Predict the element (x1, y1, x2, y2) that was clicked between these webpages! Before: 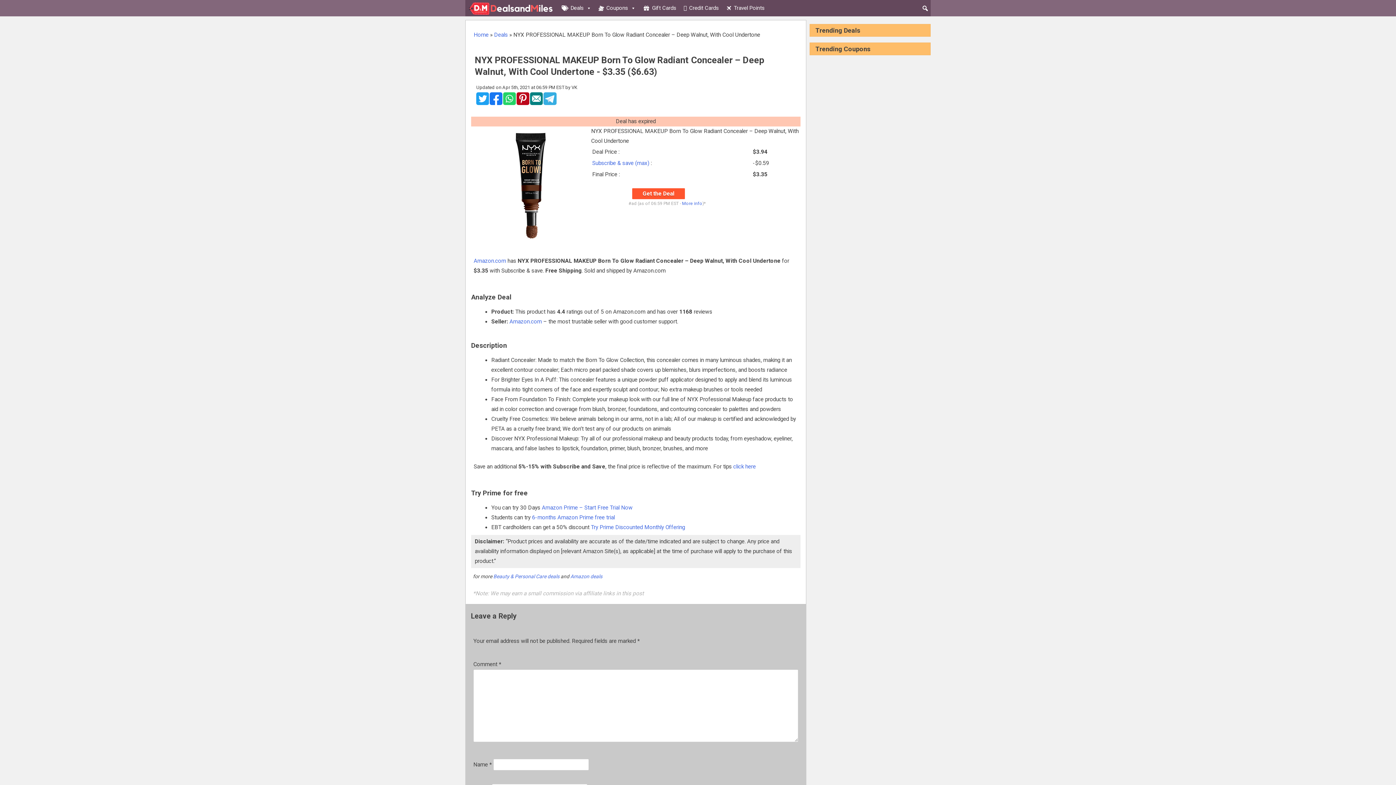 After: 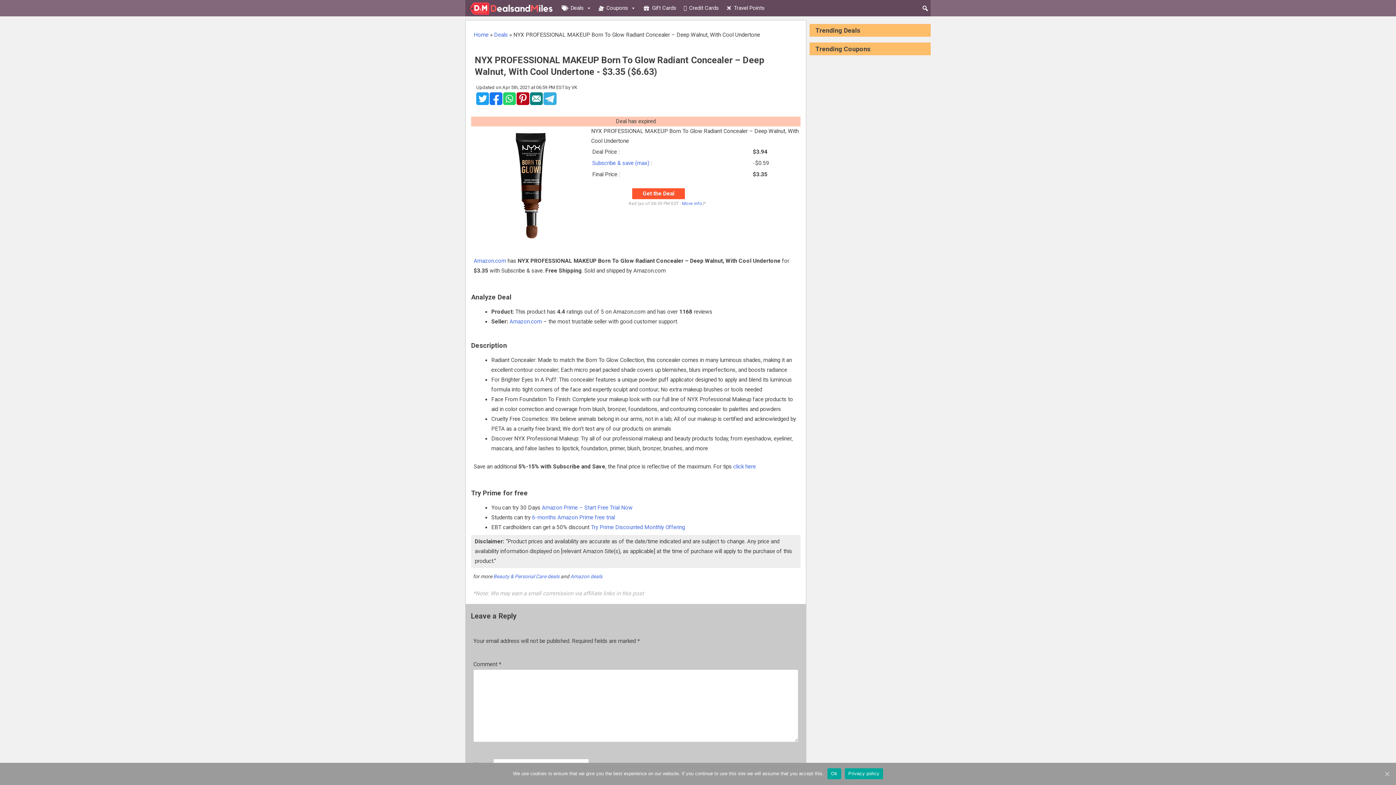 Action: bbox: (489, 100, 502, 106) label: Share on Facebook